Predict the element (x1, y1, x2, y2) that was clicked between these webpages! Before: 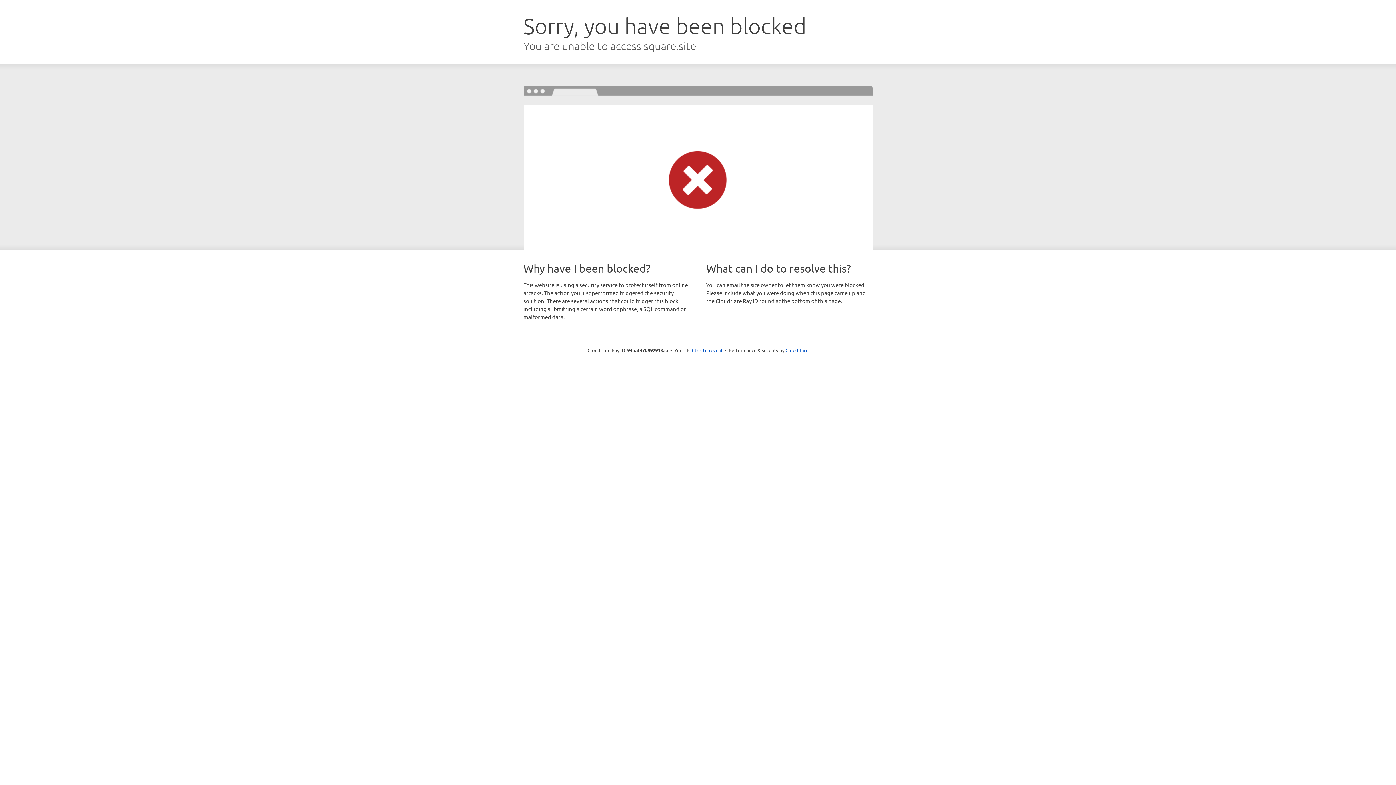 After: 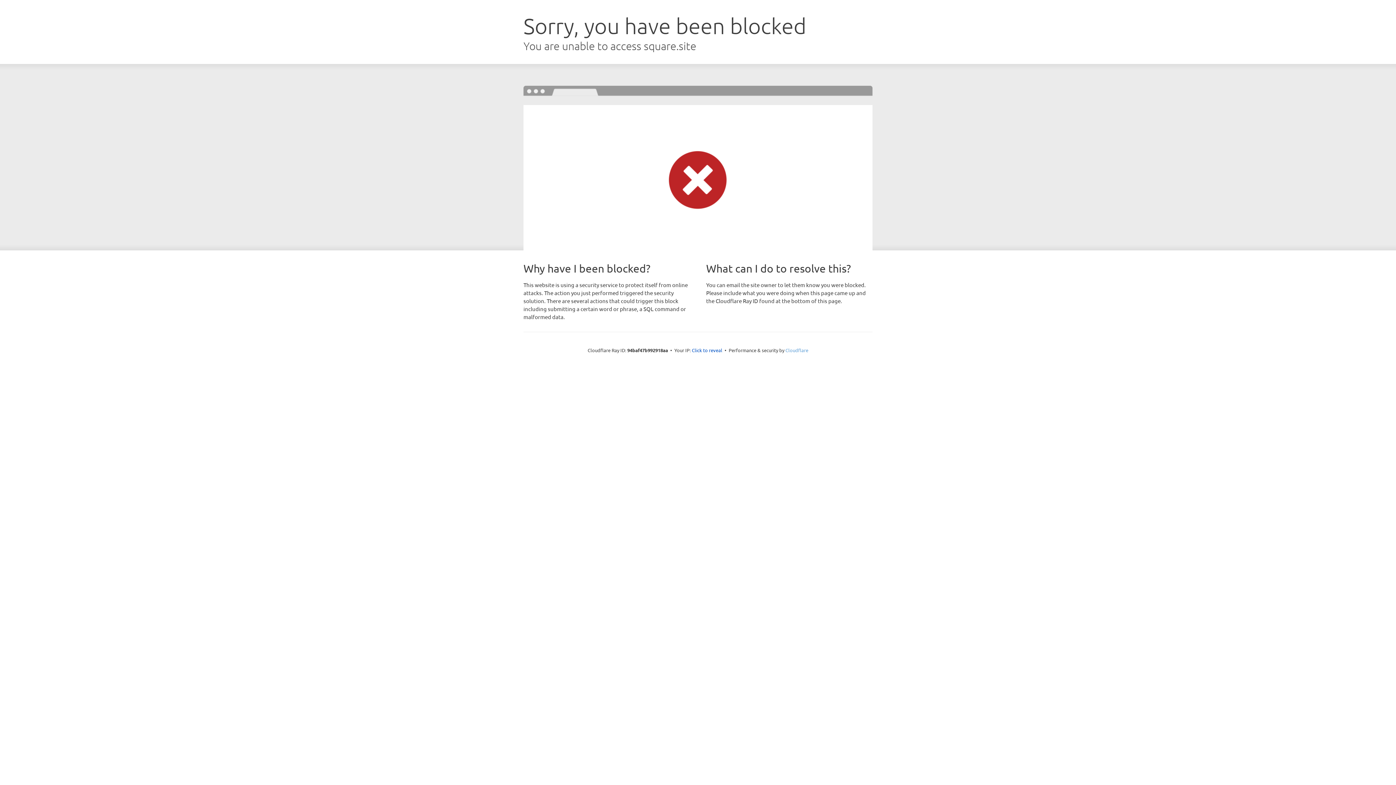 Action: bbox: (785, 347, 808, 353) label: Cloudflare